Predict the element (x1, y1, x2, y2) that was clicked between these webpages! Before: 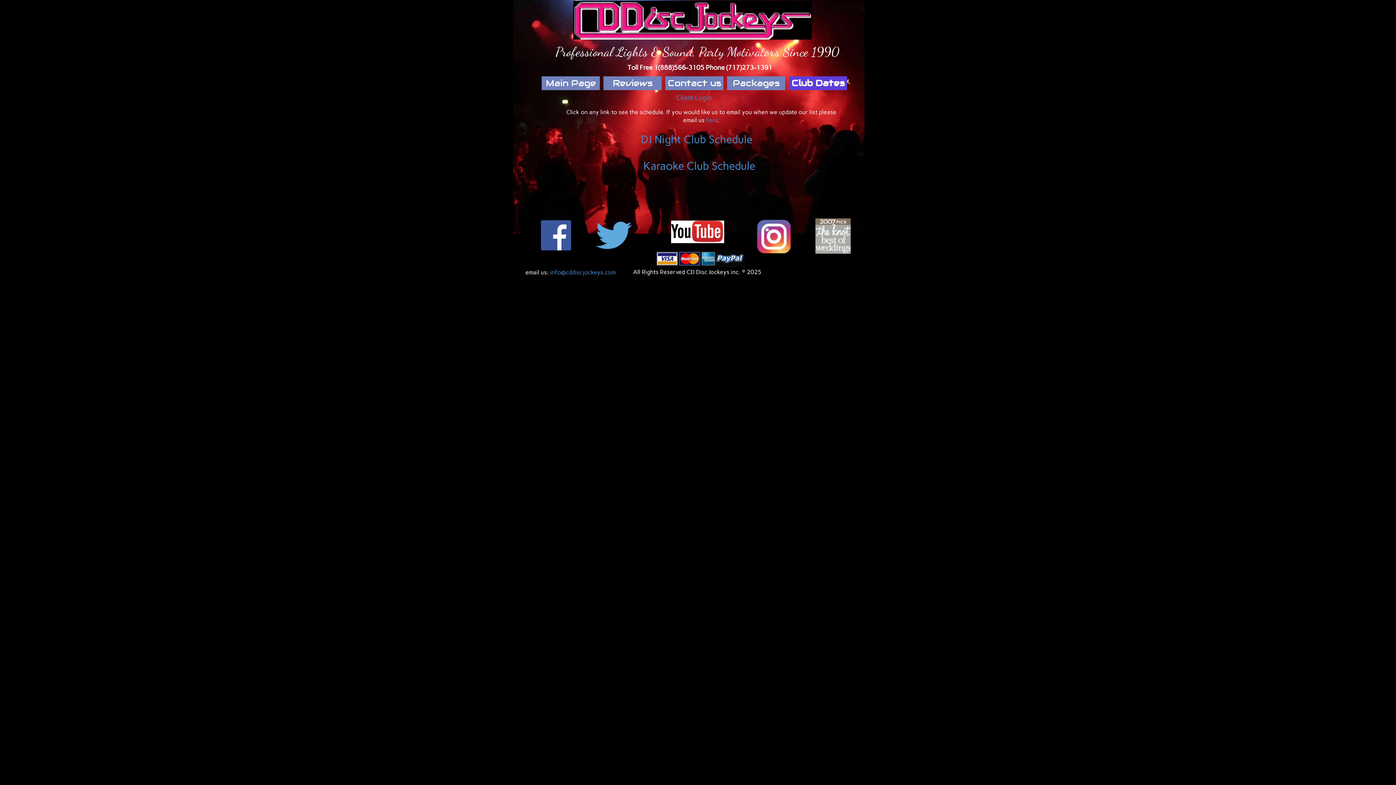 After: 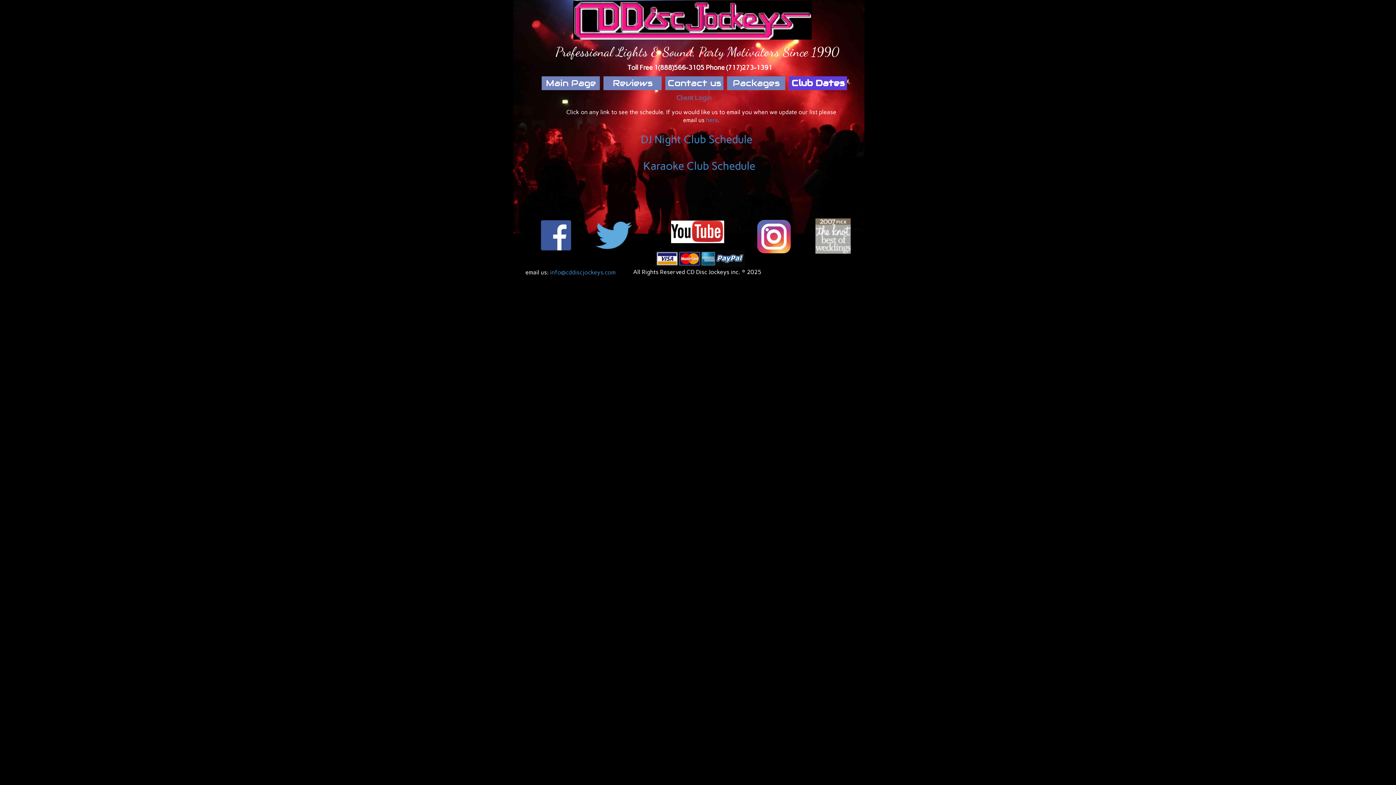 Action: bbox: (671, 220, 723, 242)